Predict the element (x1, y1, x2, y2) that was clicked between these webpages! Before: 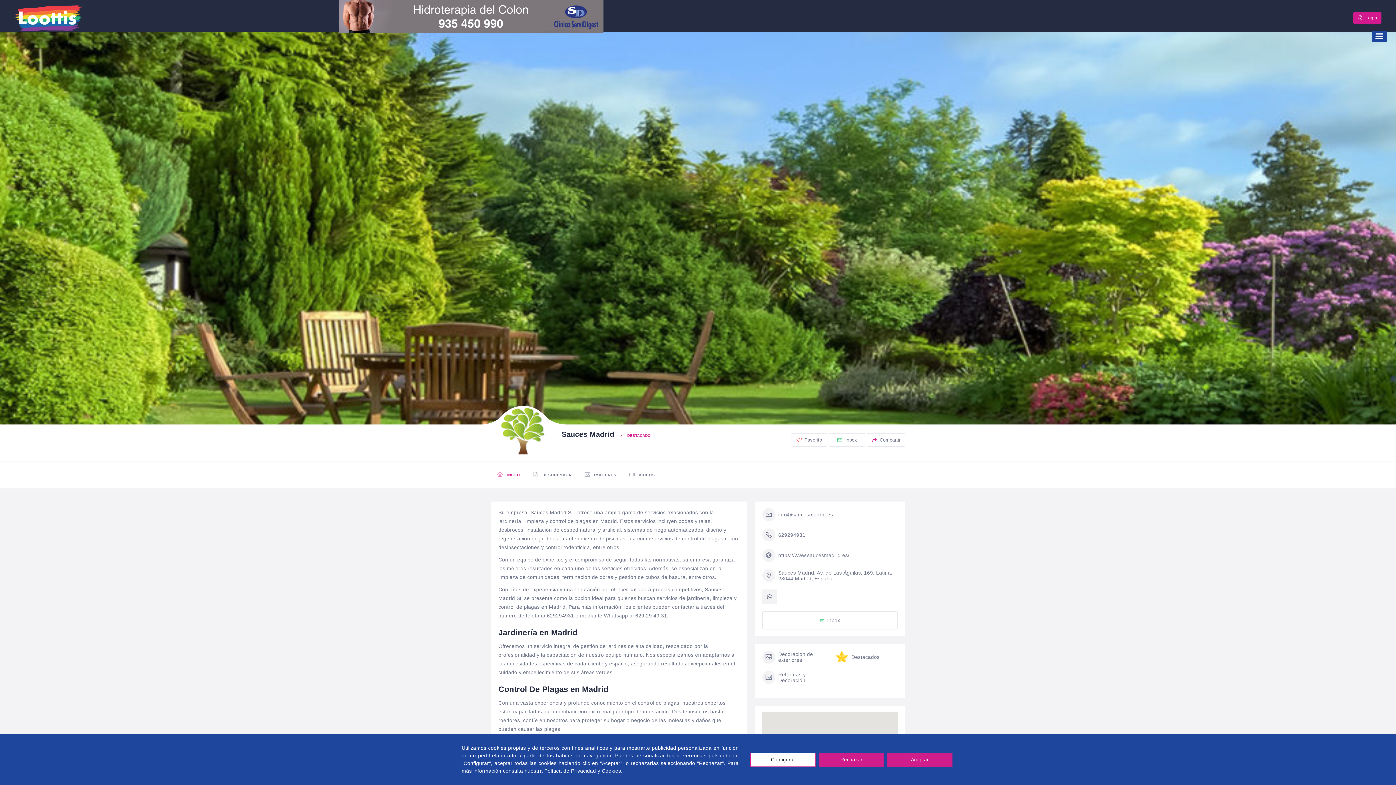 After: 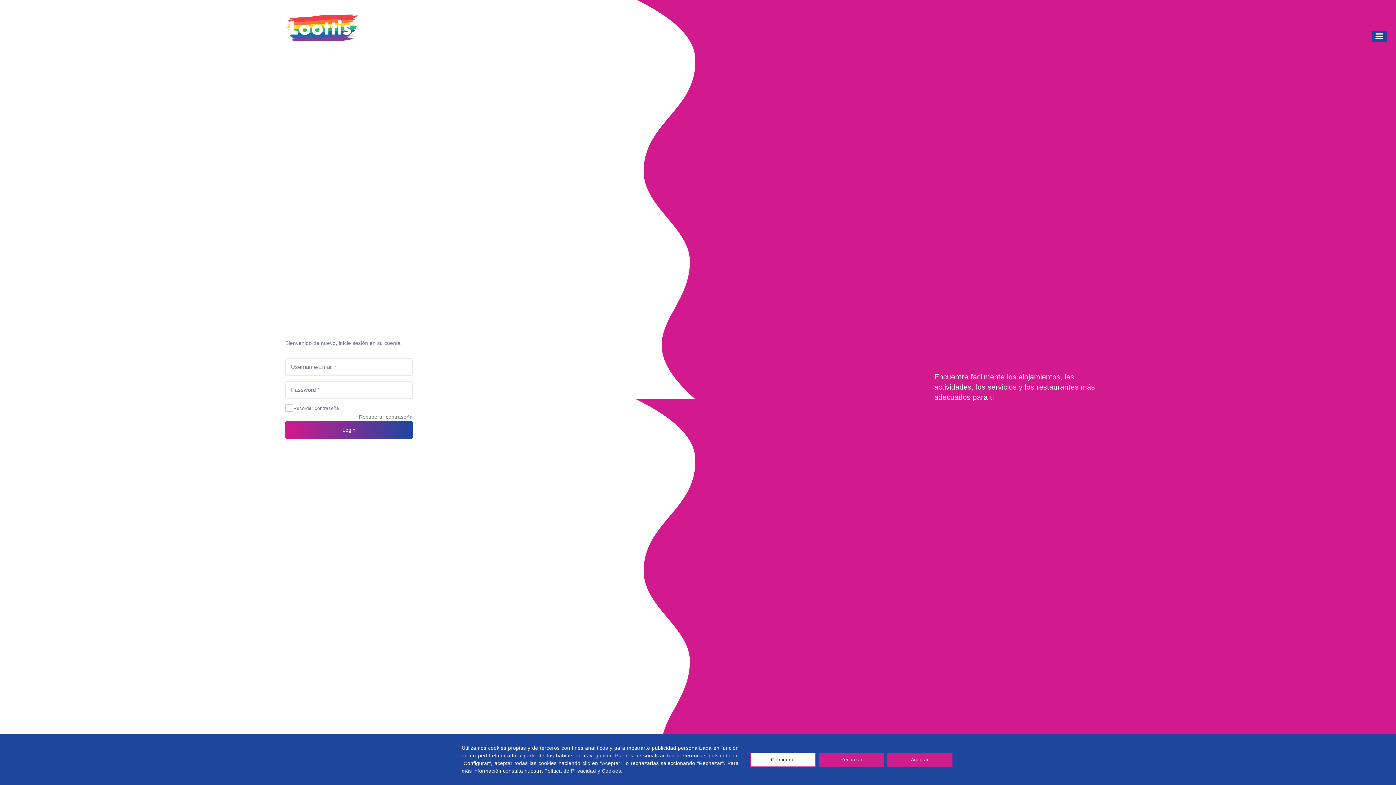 Action: bbox: (762, 611, 897, 629) label:  Inbox